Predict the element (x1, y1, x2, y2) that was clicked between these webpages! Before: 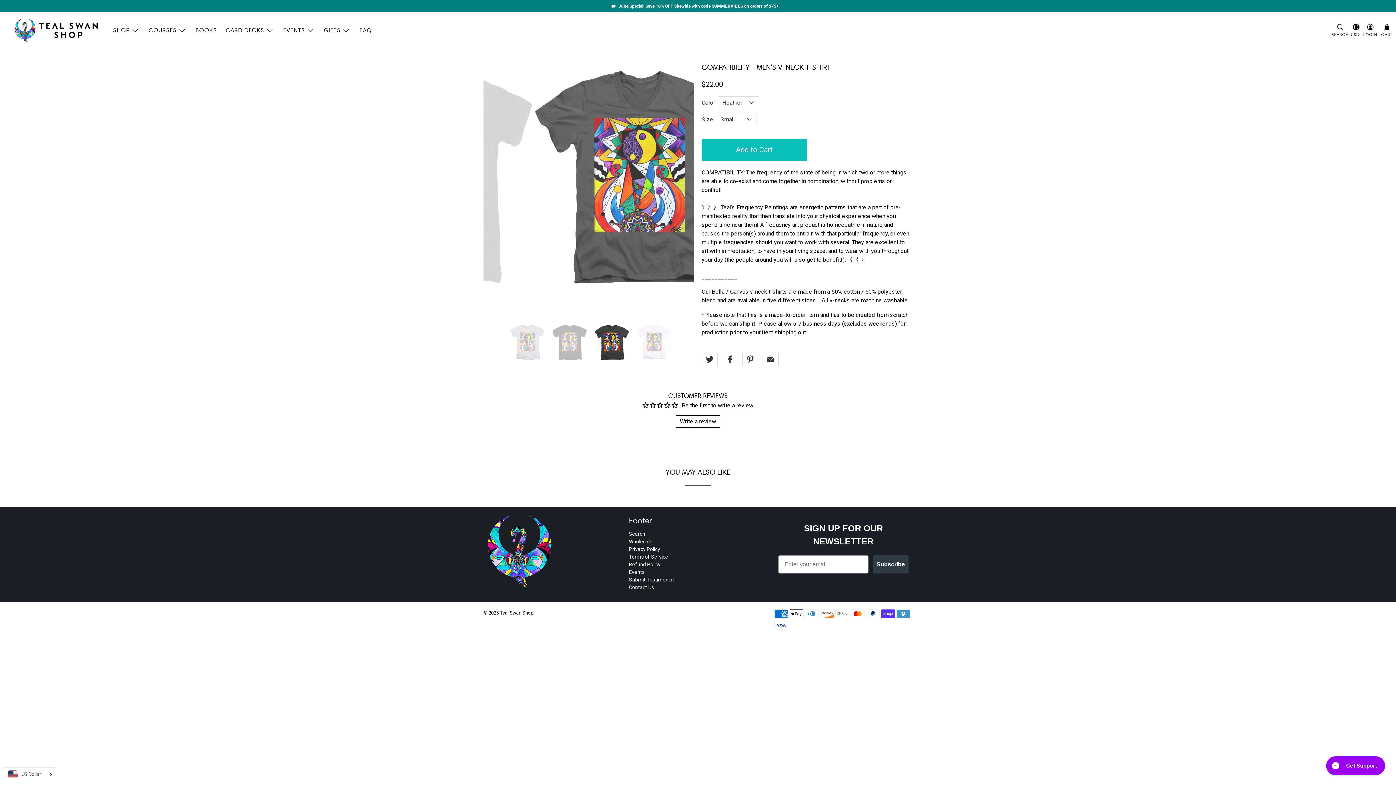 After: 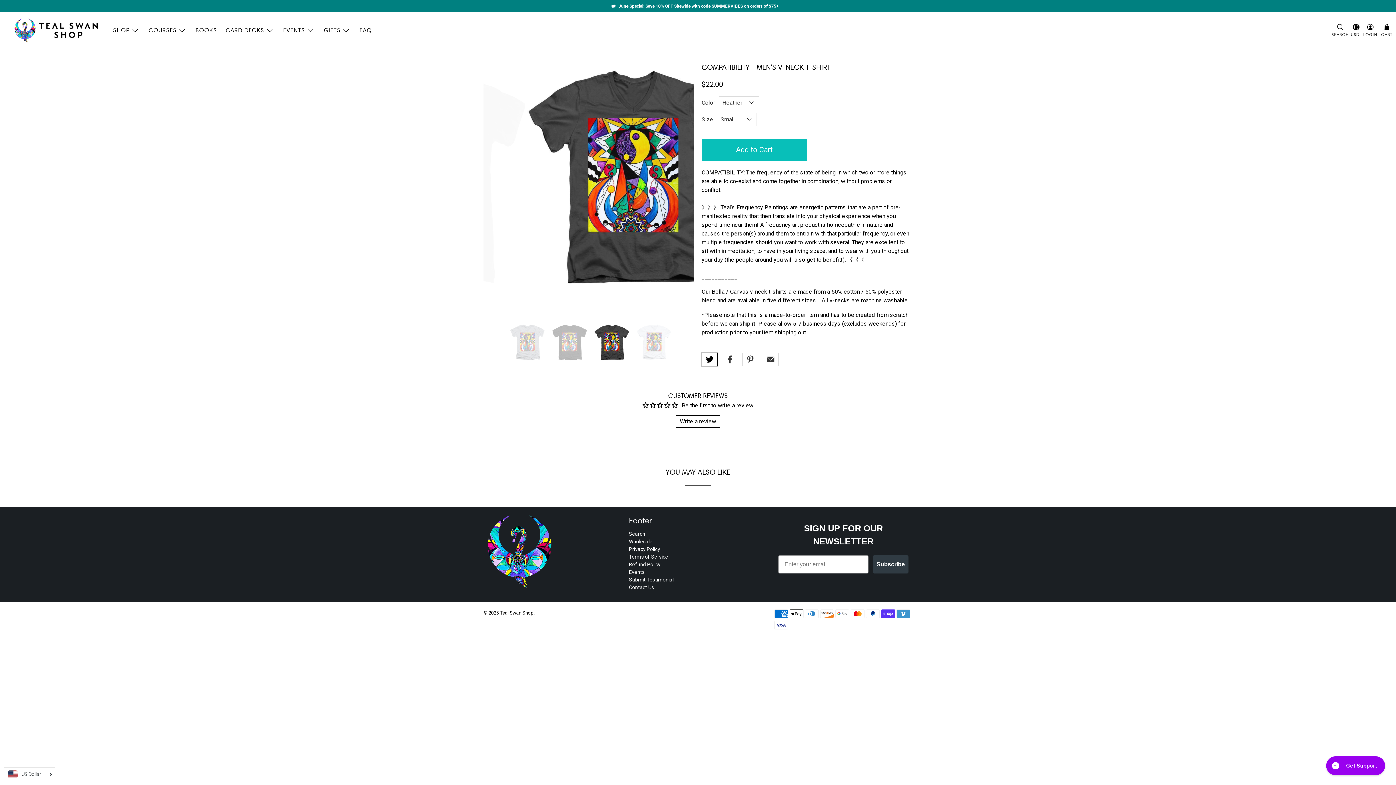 Action: bbox: (701, 352, 717, 366)